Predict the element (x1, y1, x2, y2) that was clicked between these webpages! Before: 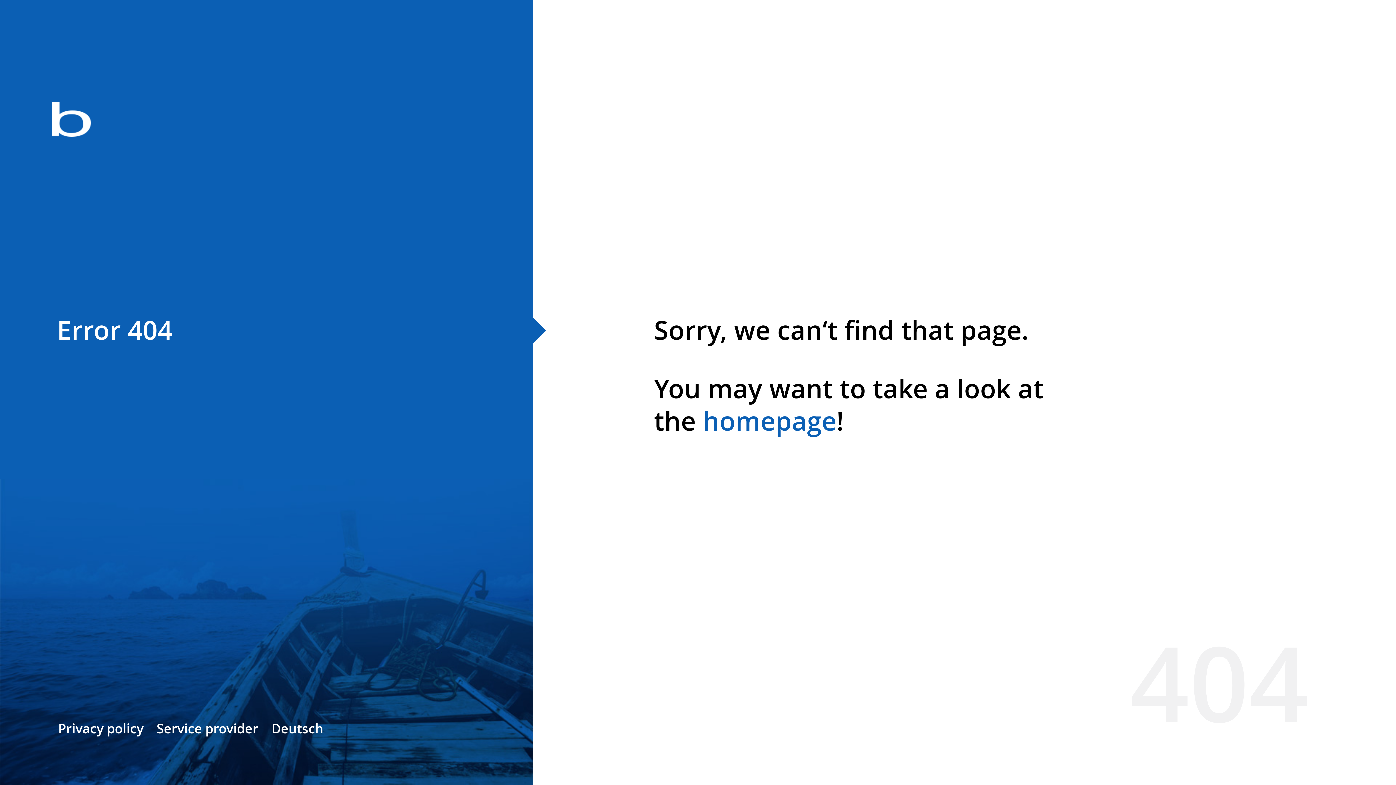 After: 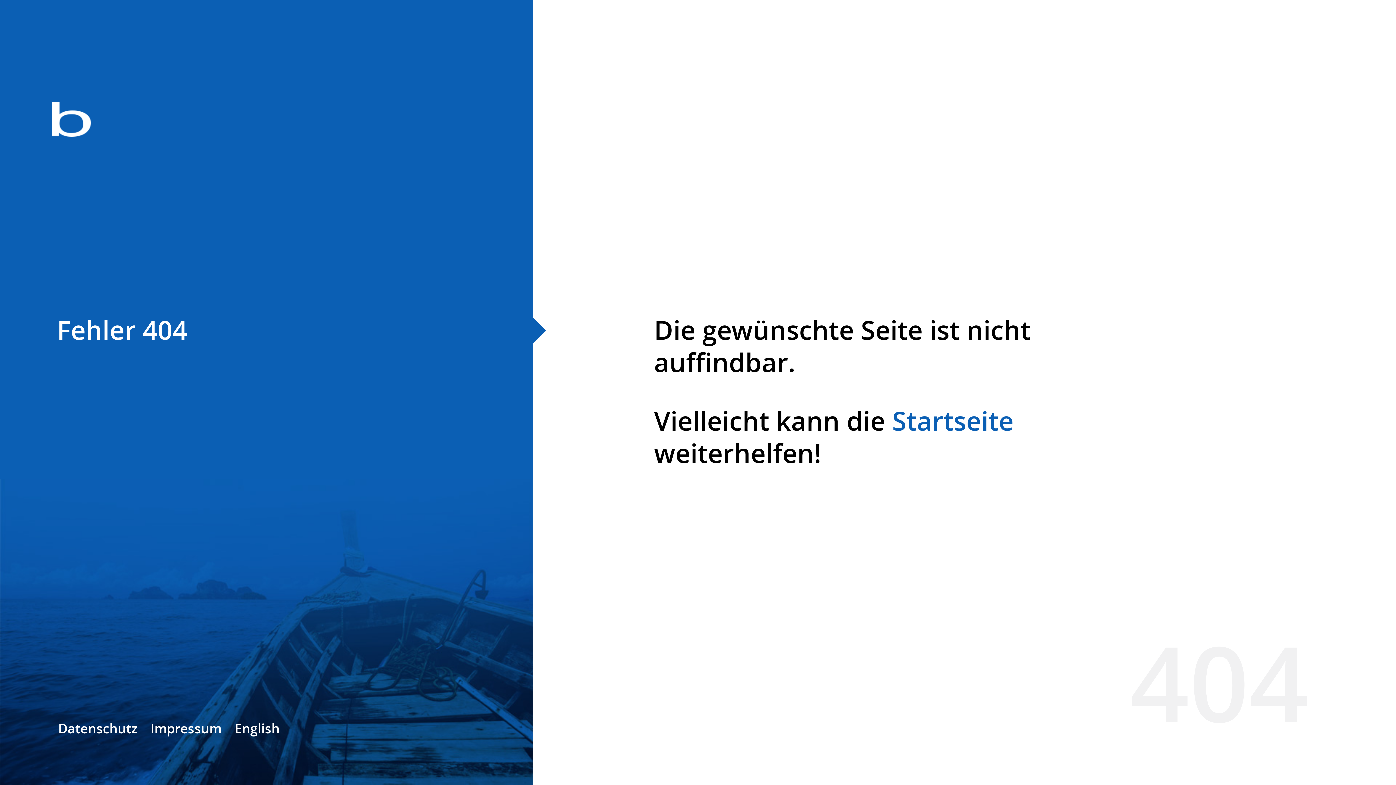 Action: bbox: (271, 720, 323, 737) label: Deutsch